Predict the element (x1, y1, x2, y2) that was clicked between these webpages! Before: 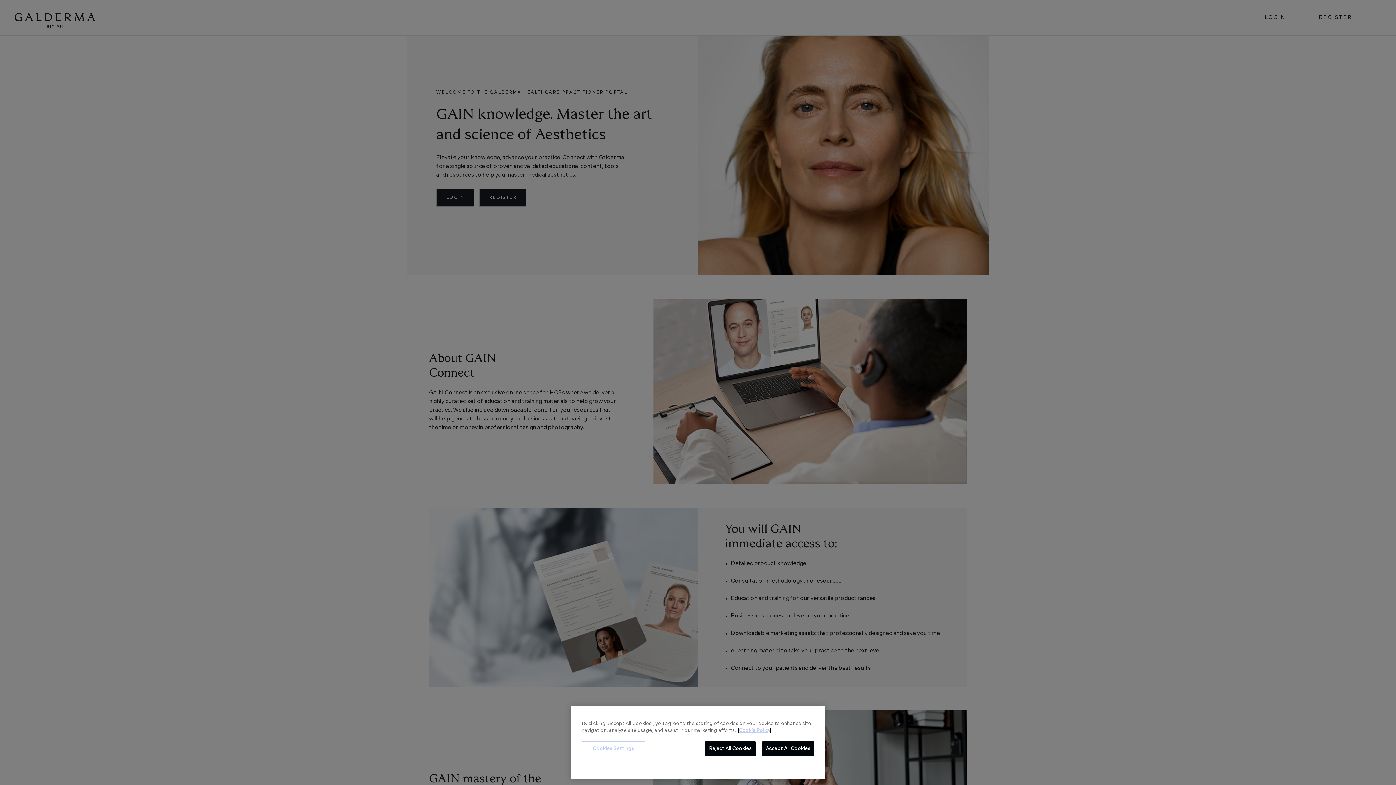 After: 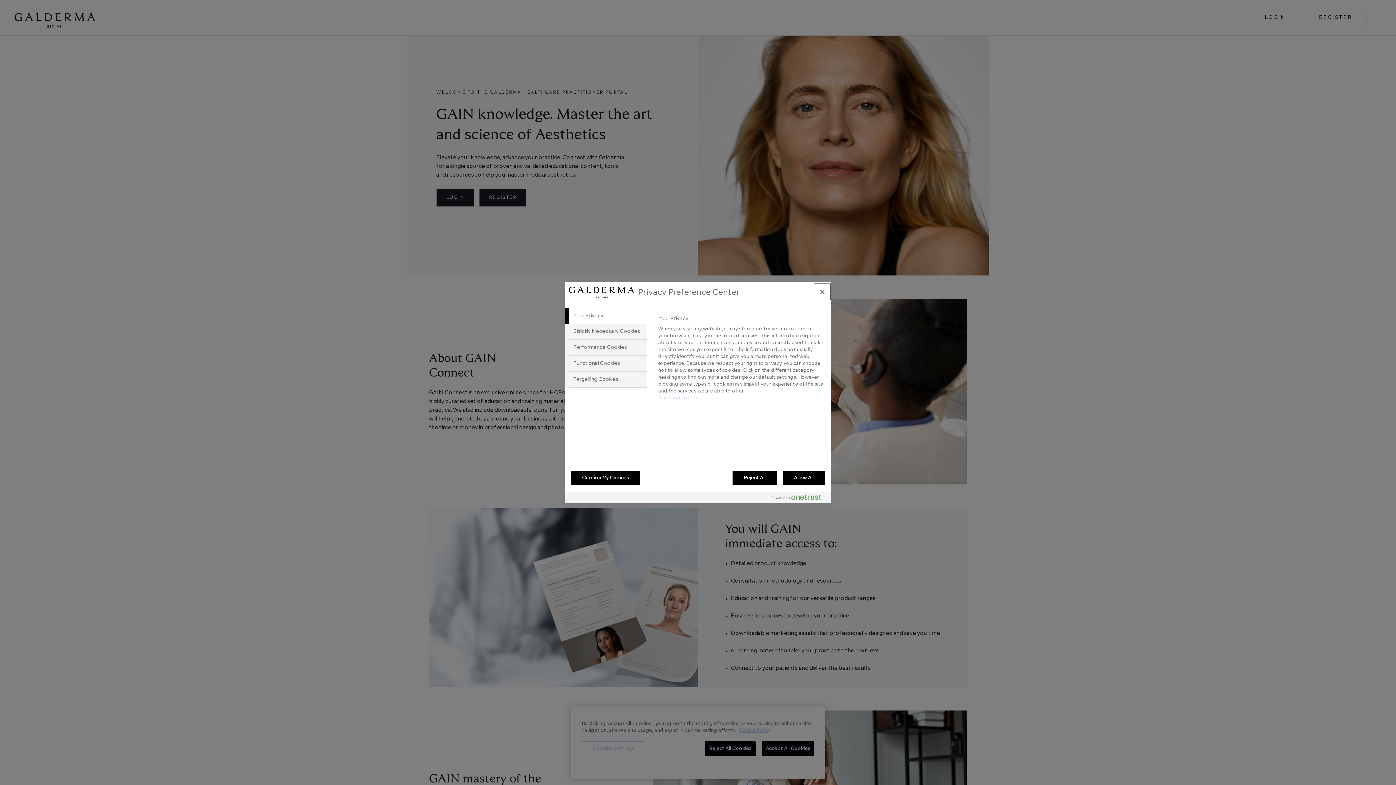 Action: bbox: (581, 741, 645, 756) label: Cookies Settings